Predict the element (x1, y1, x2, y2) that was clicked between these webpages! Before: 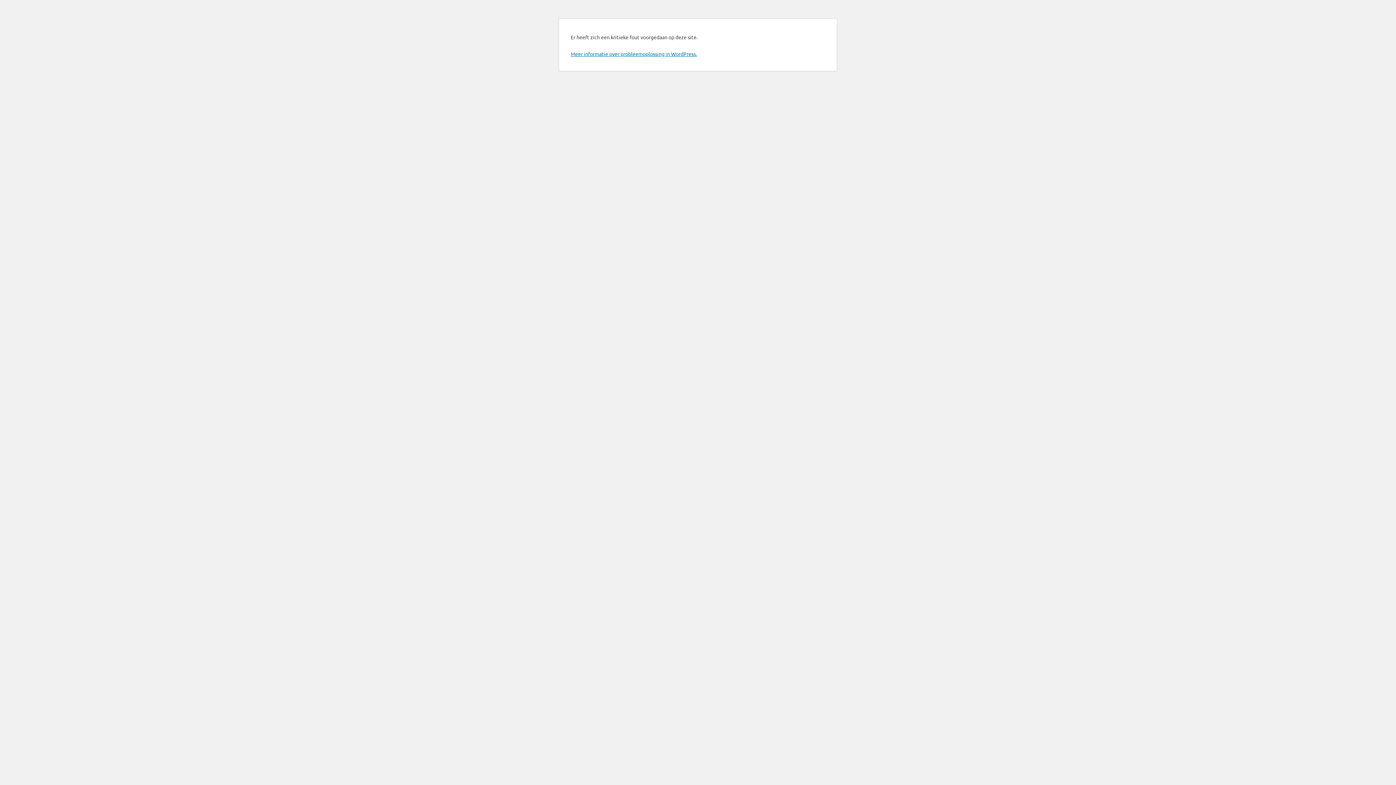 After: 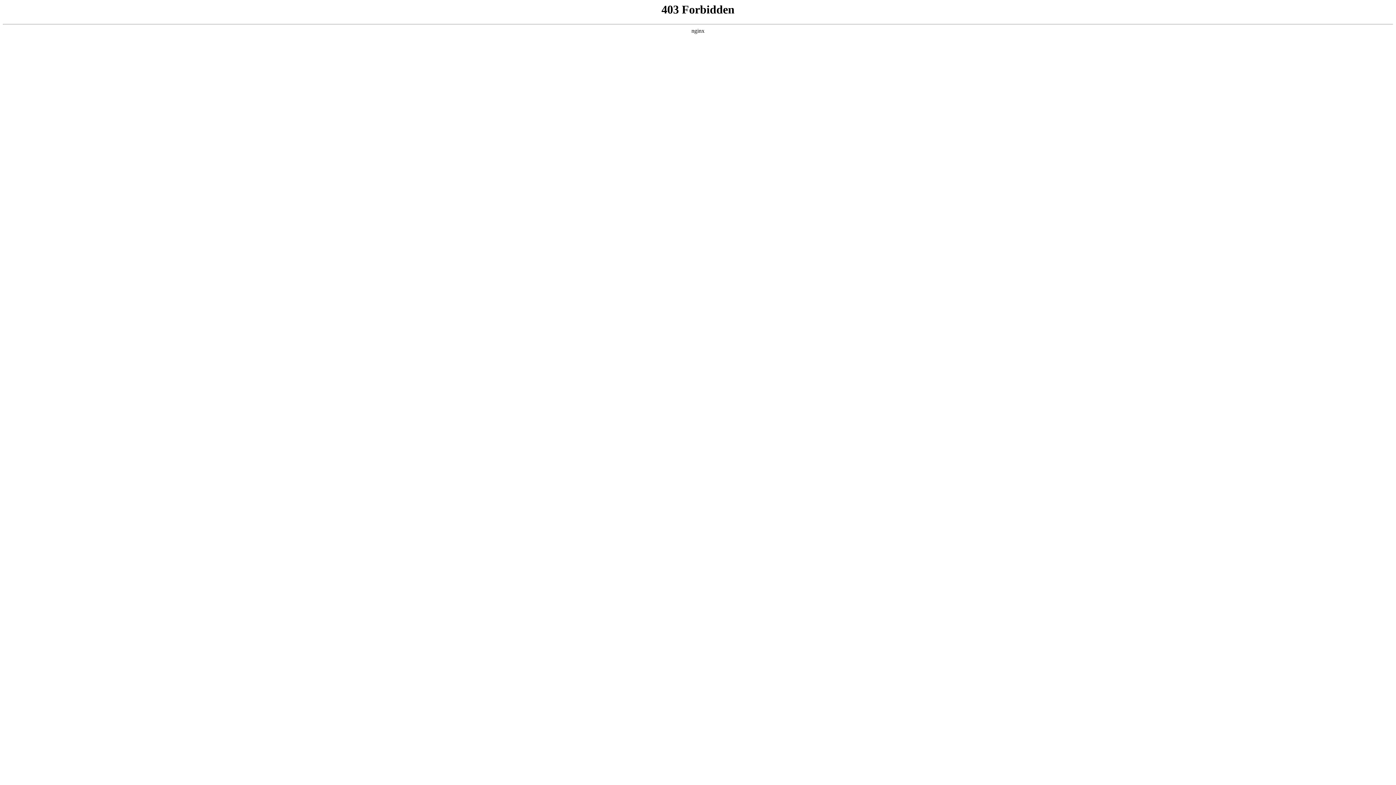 Action: label: Meer informatie over probleemoplossing in WordPress. bbox: (570, 50, 697, 57)